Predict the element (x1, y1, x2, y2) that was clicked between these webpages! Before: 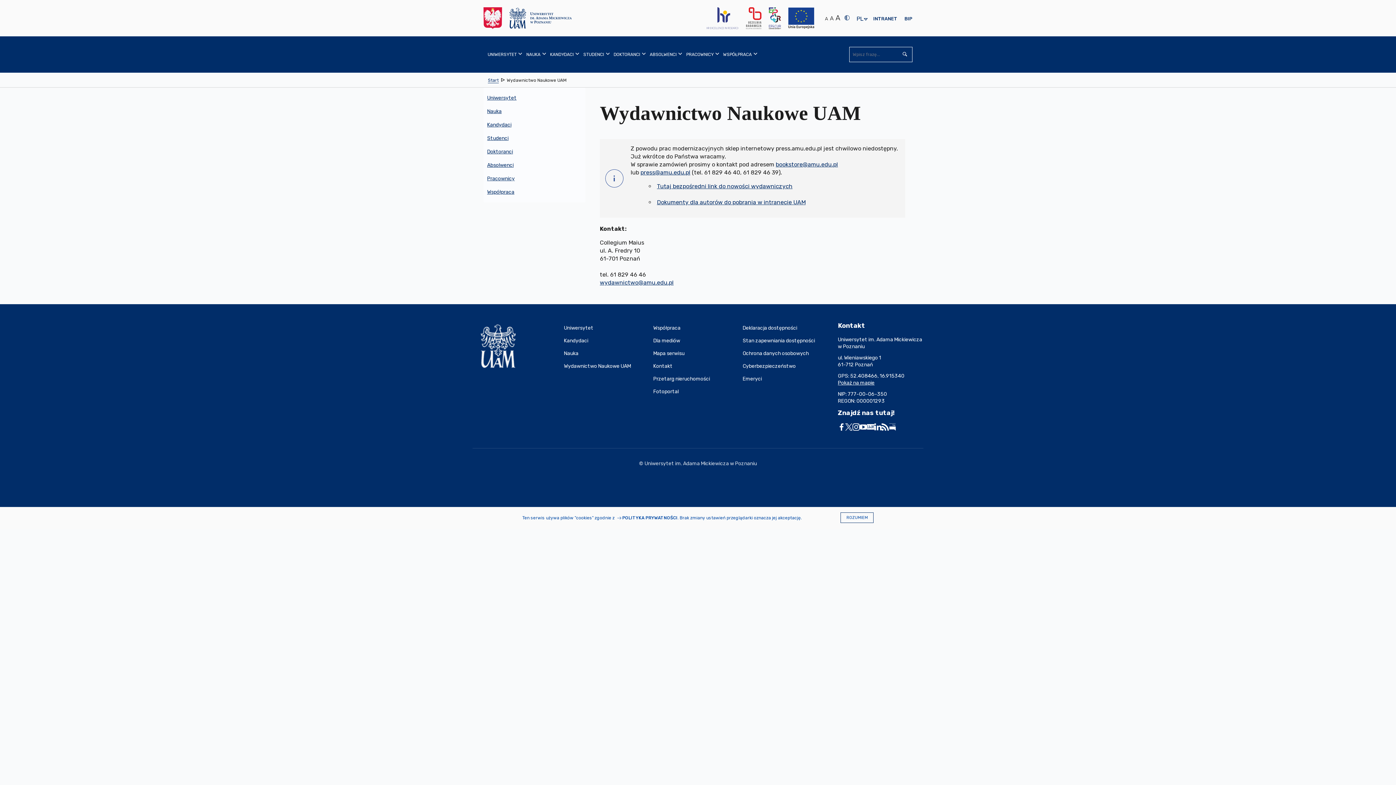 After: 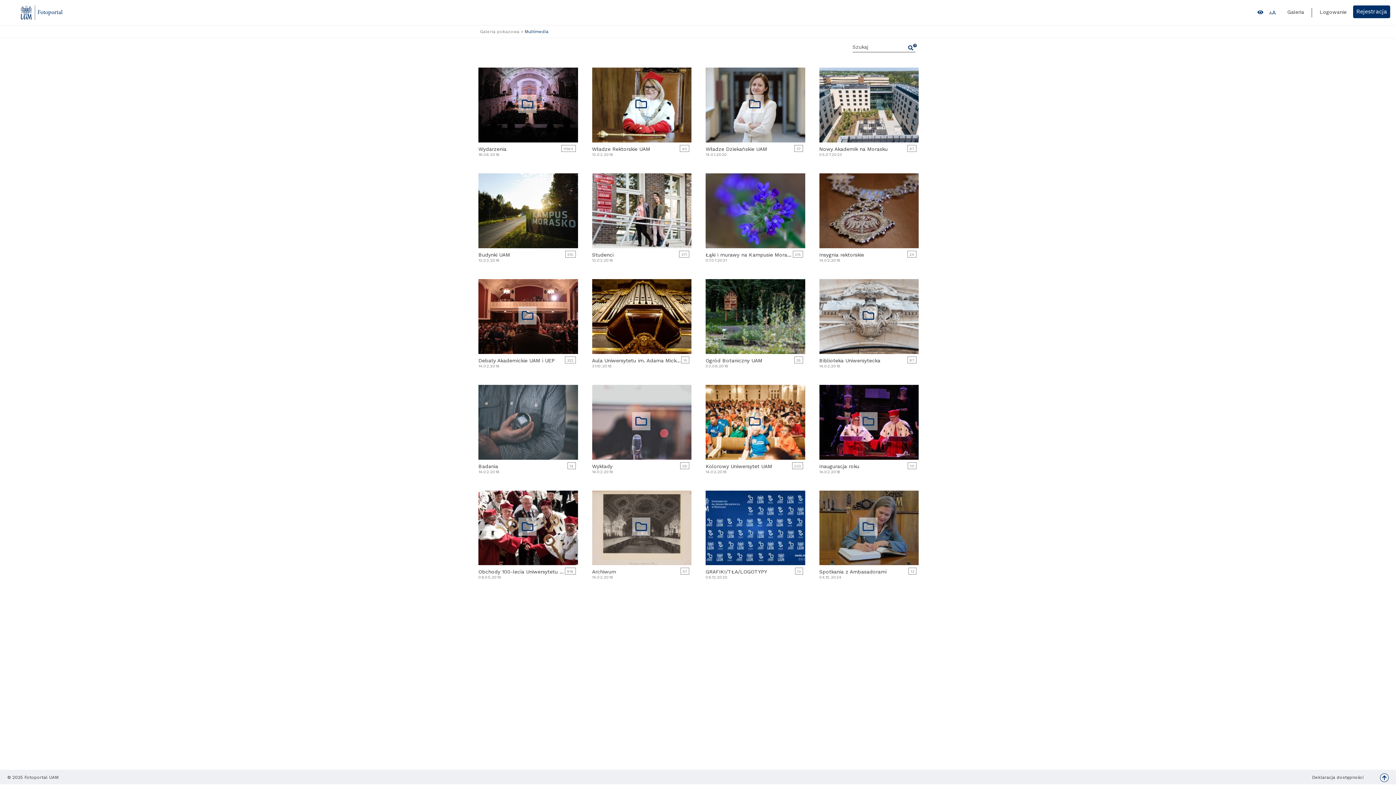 Action: bbox: (653, 385, 742, 398) label: Fotoportal